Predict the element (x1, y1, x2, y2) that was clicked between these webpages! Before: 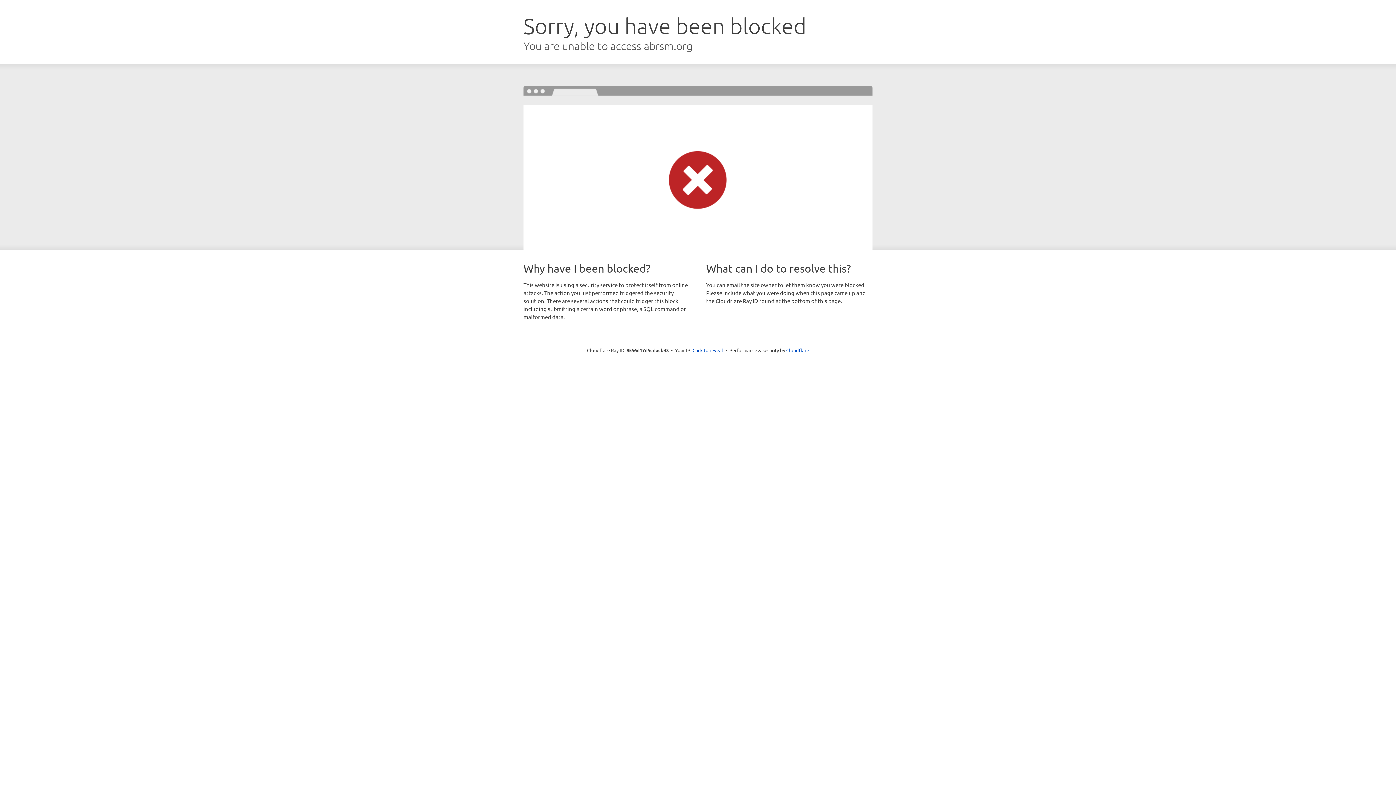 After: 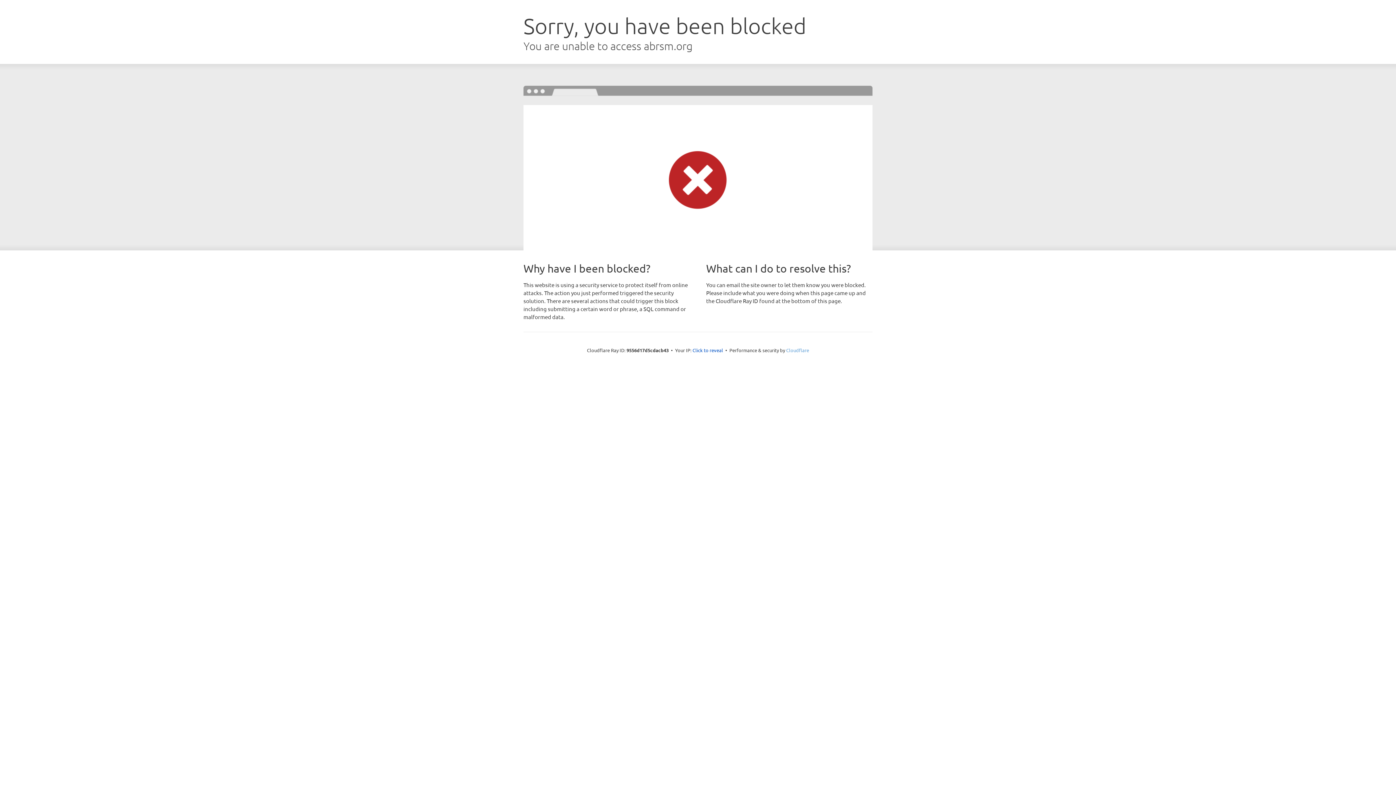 Action: label: Cloudflare bbox: (786, 347, 809, 353)